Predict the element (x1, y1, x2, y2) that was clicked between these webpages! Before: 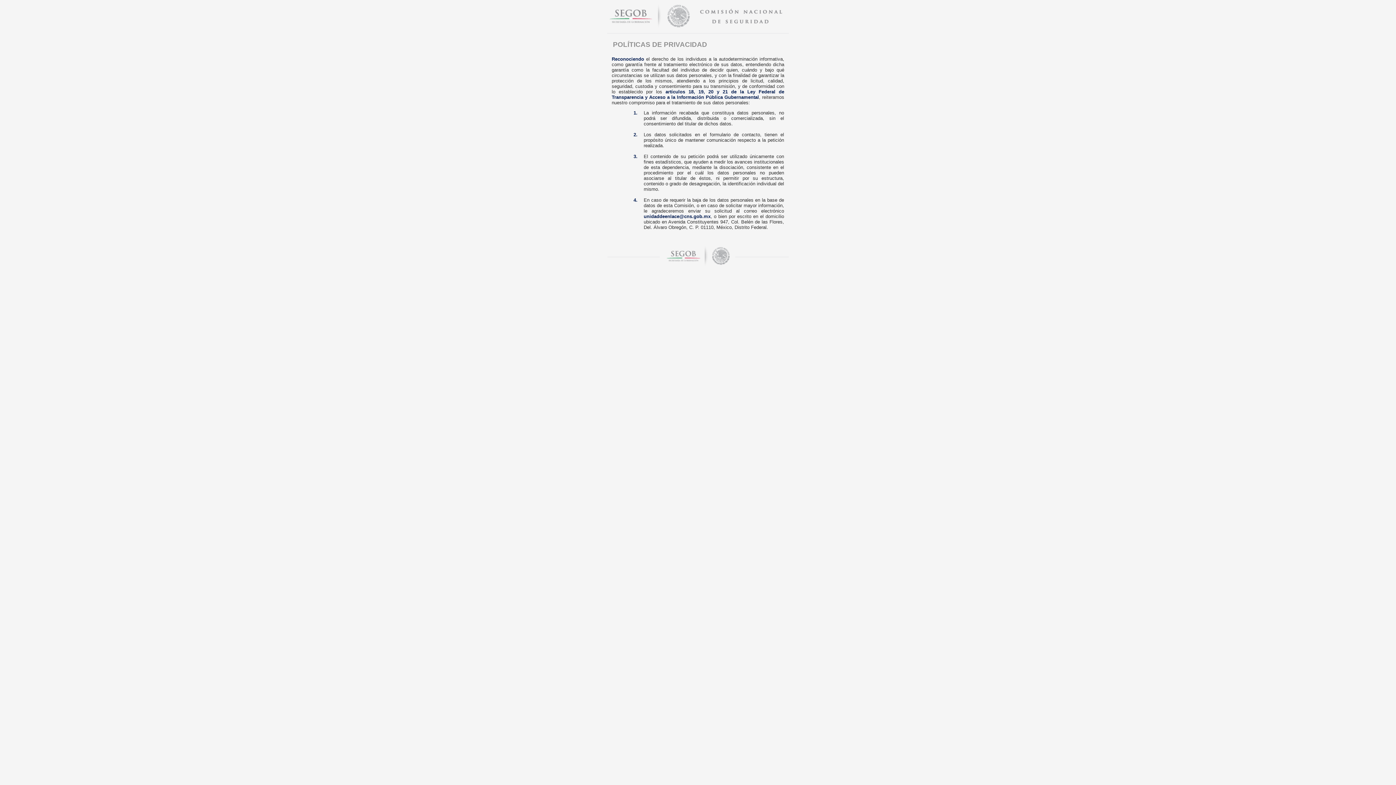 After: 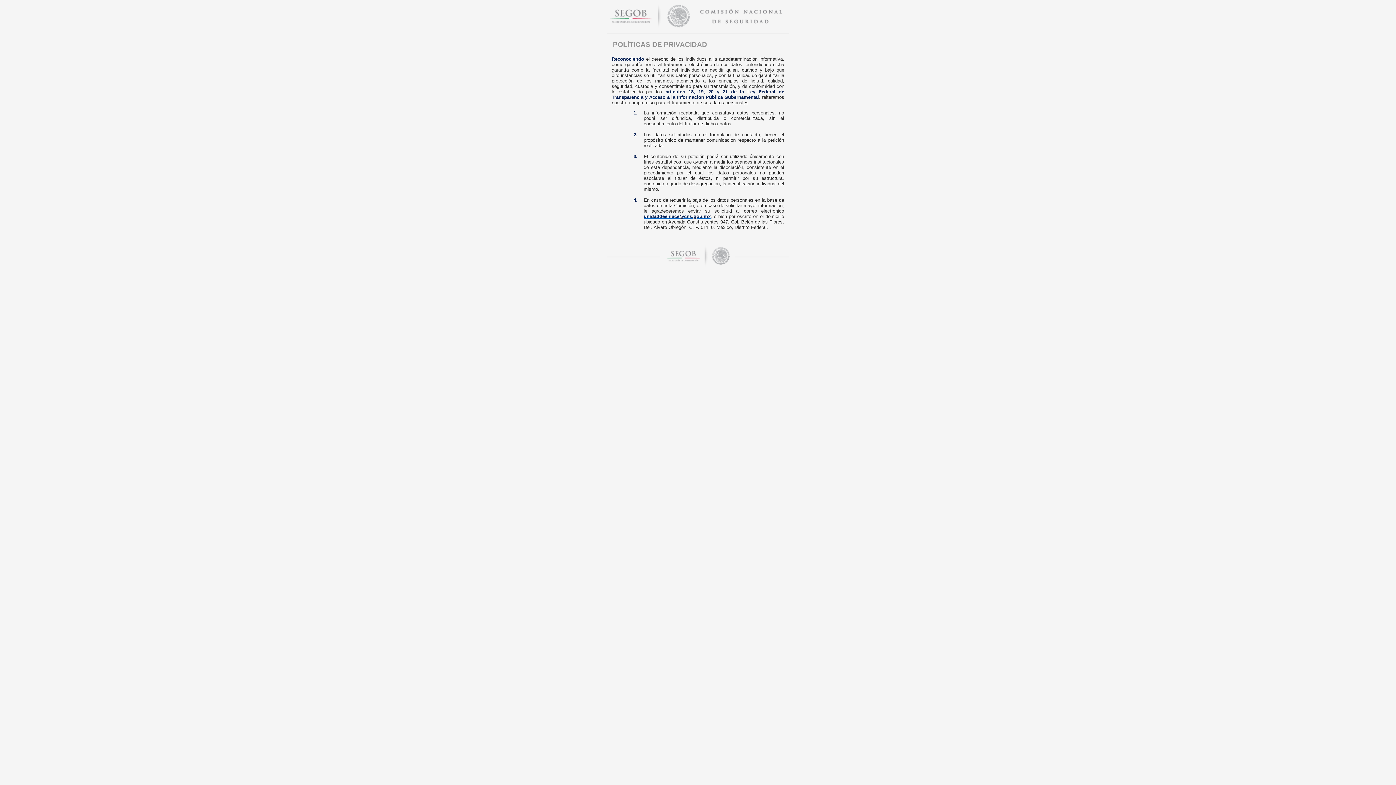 Action: bbox: (643, 213, 710, 219) label: unidaddeenlace@cns.gob.mx